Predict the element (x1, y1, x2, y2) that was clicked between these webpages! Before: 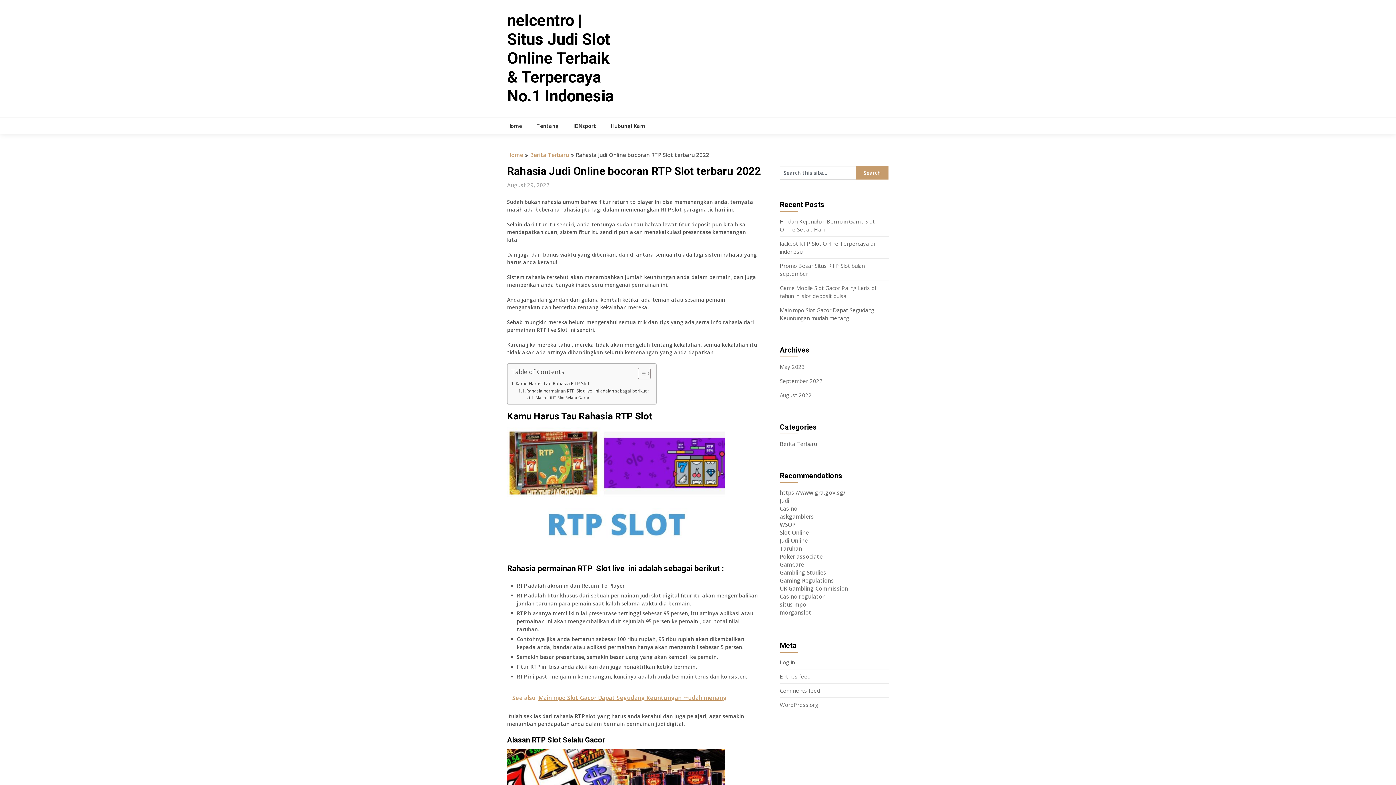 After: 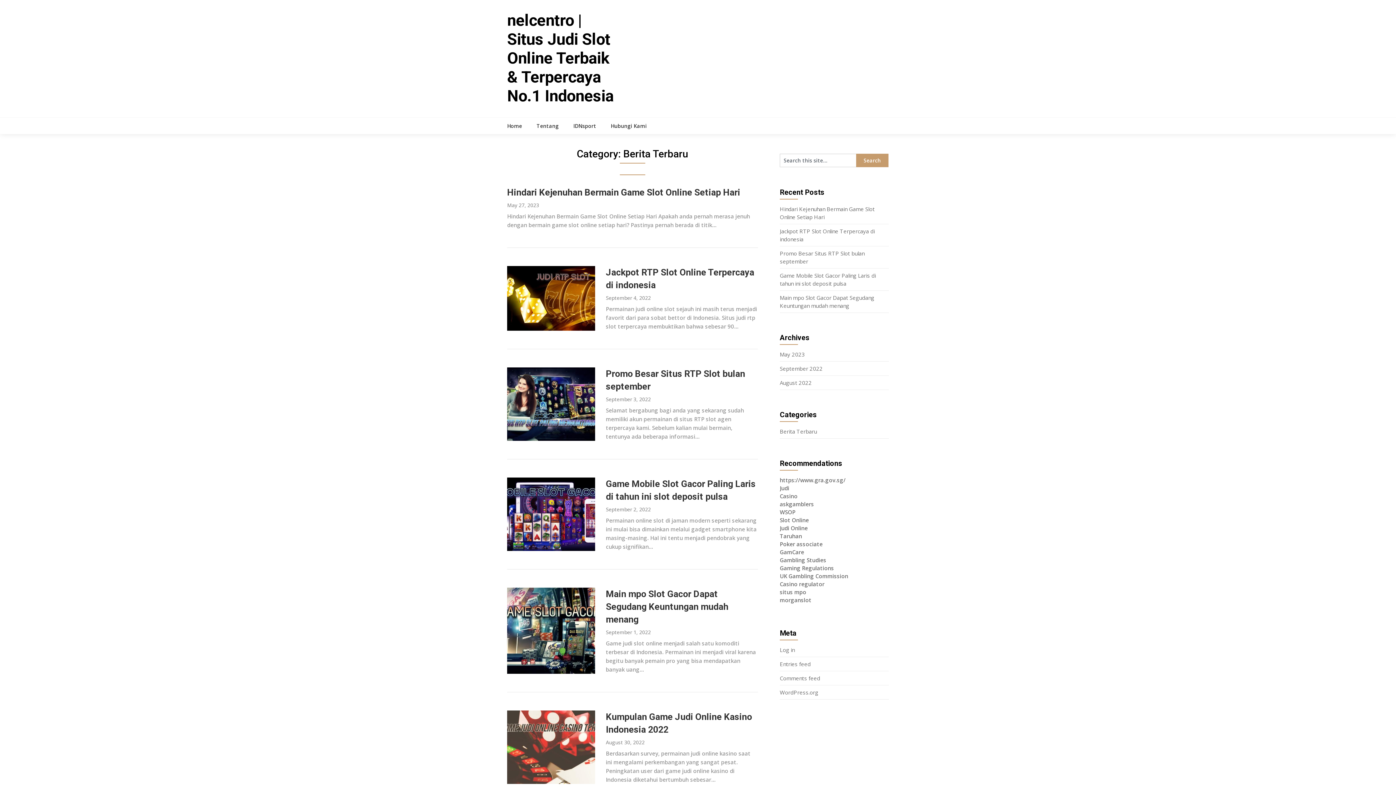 Action: bbox: (530, 151, 569, 158) label: Berita Terbaru